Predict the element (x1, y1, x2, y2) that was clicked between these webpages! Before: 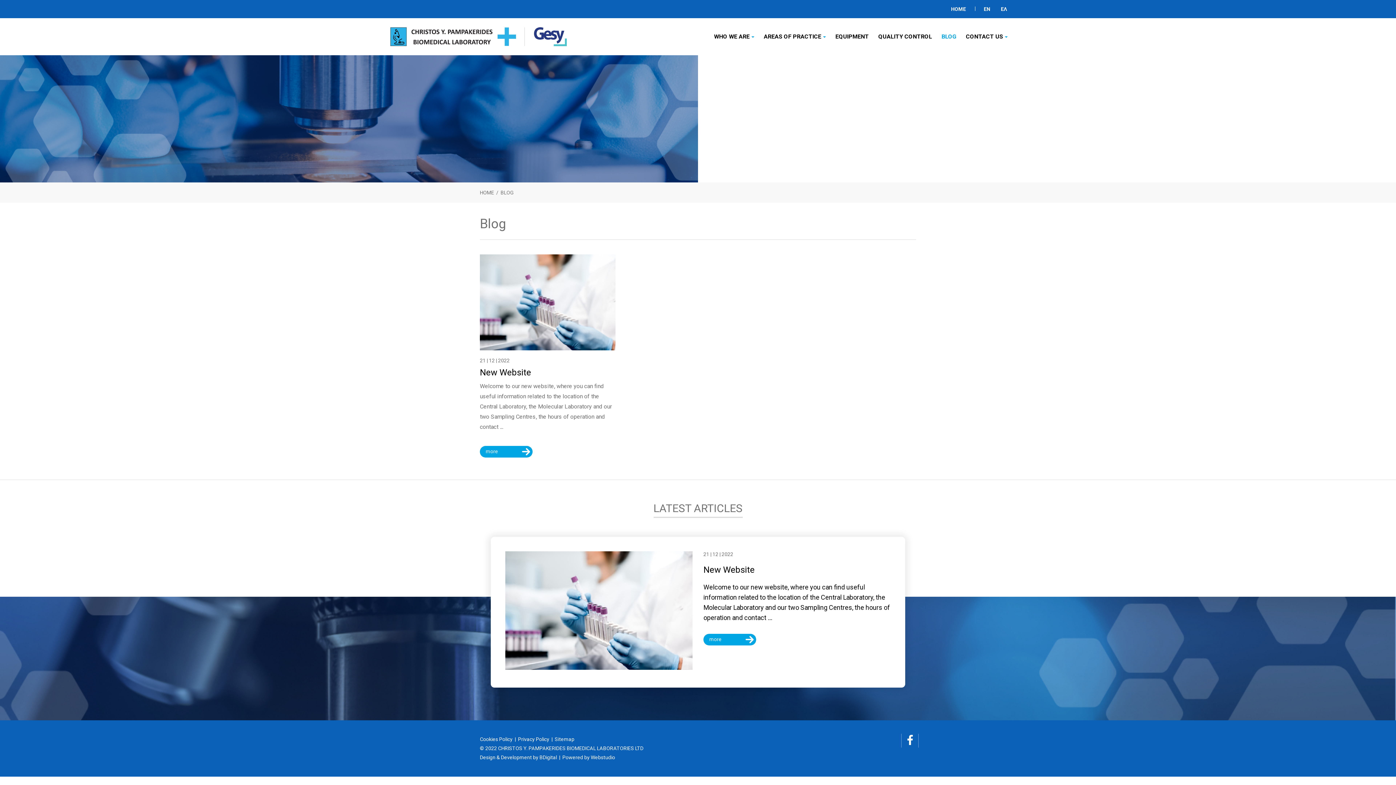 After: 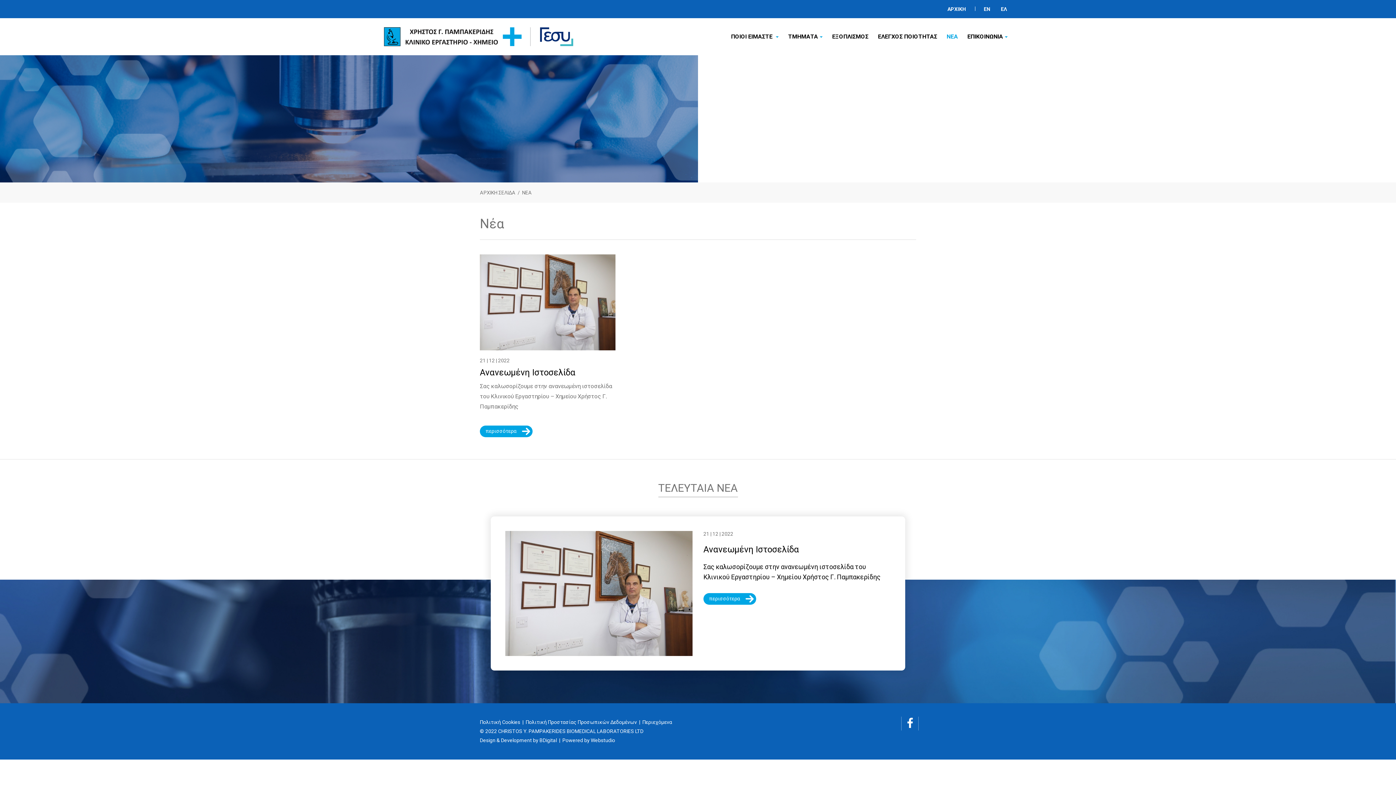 Action: bbox: (996, 2, 1012, 15) label: ΕΛ